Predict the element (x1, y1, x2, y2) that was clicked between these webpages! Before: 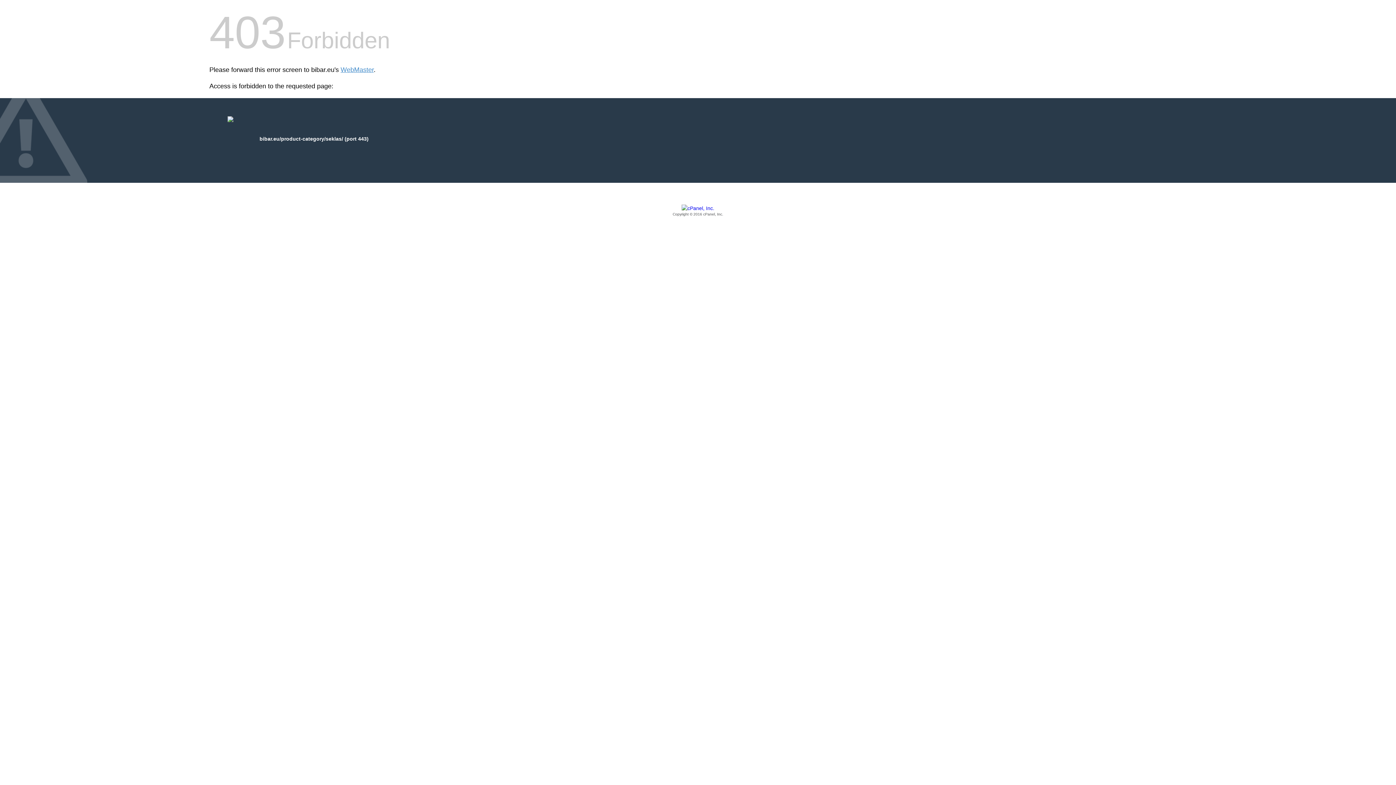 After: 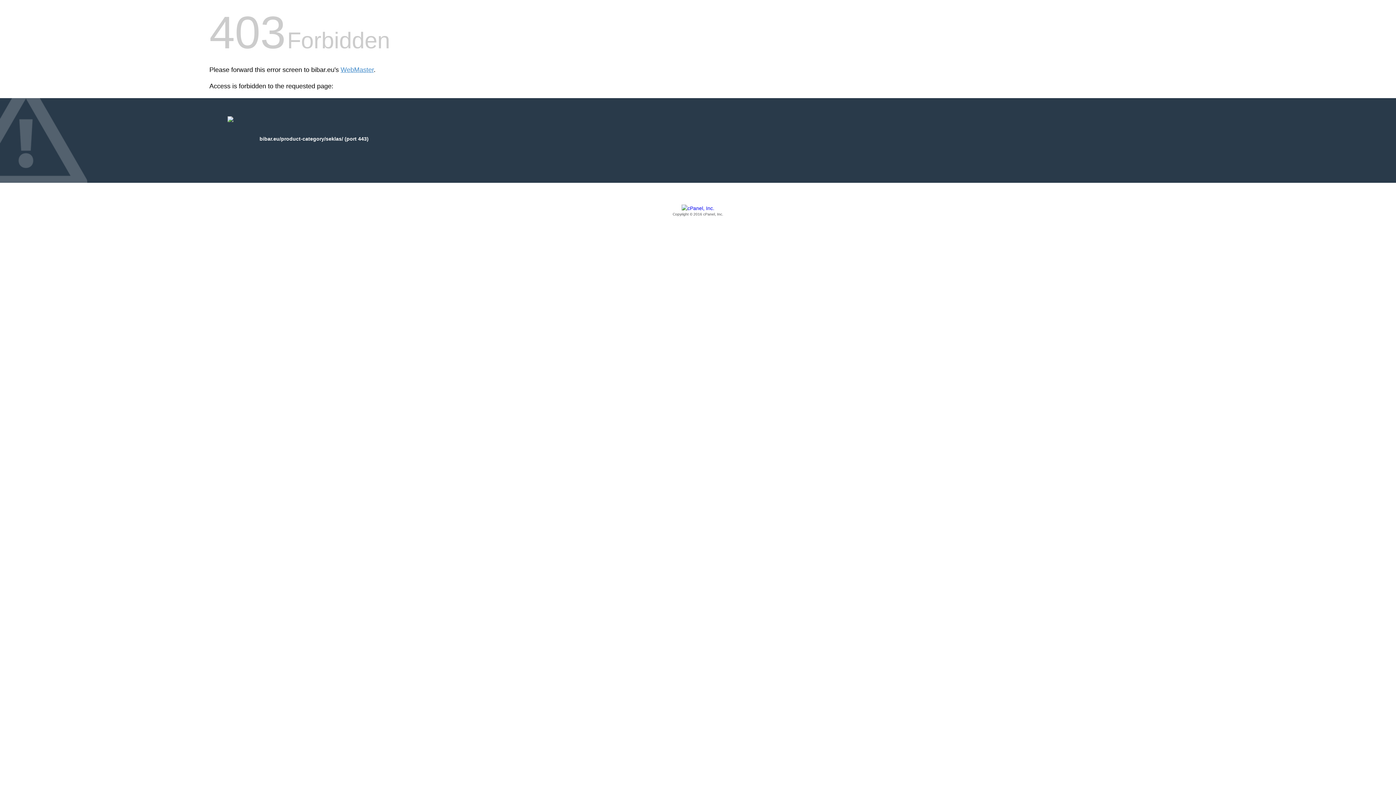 Action: label: Copyright © 2016 cPanel, Inc. bbox: (209, 205, 1186, 217)